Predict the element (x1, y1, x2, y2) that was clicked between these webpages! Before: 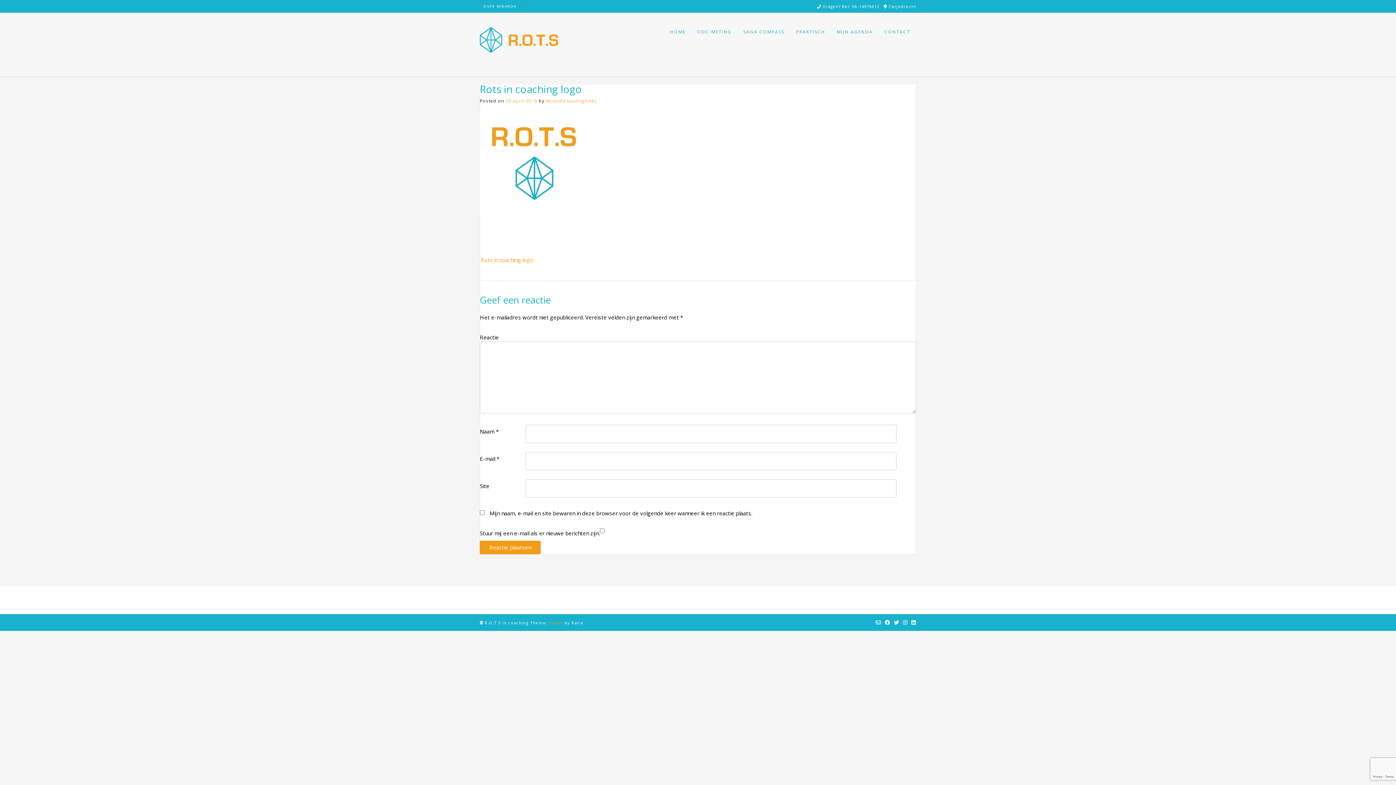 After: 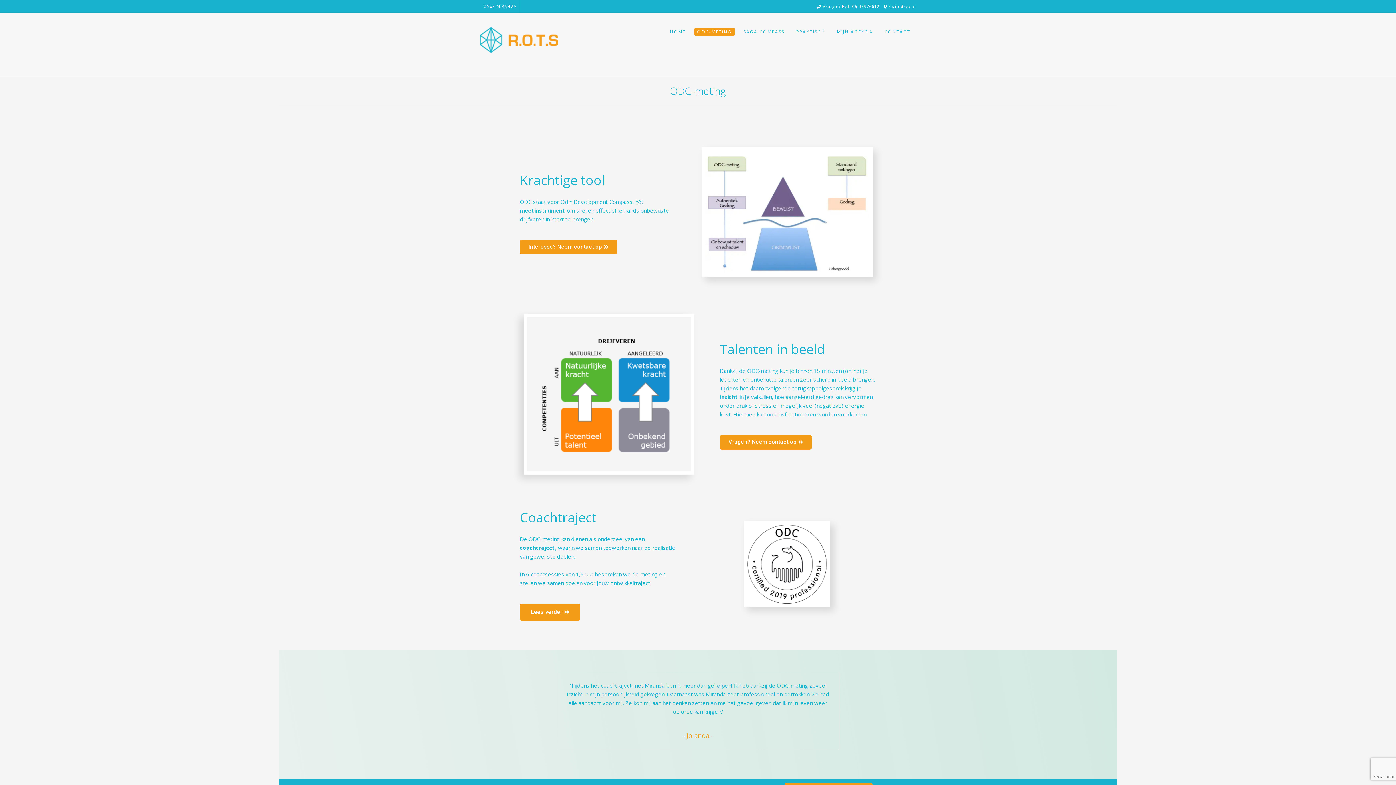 Action: bbox: (691, 12, 737, 51) label: ODC-METING